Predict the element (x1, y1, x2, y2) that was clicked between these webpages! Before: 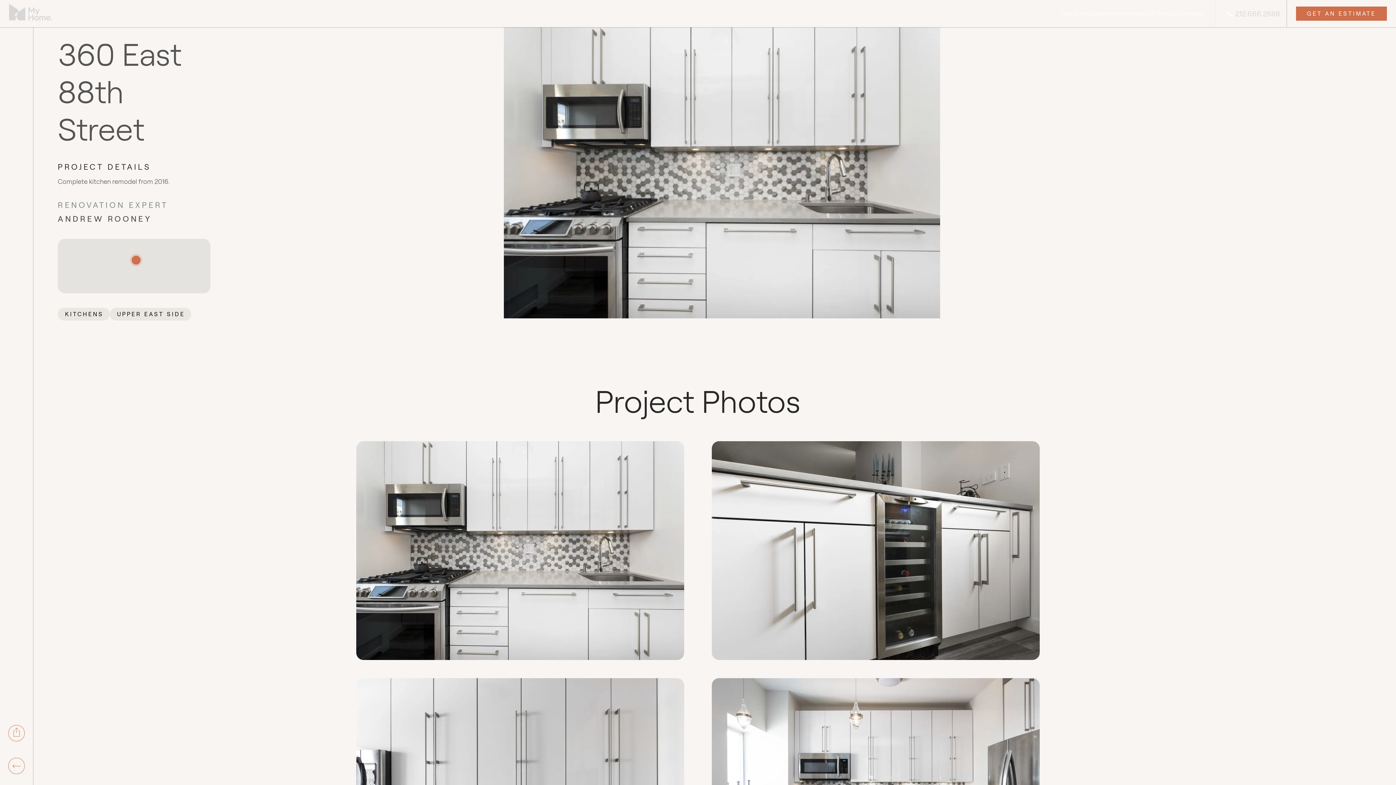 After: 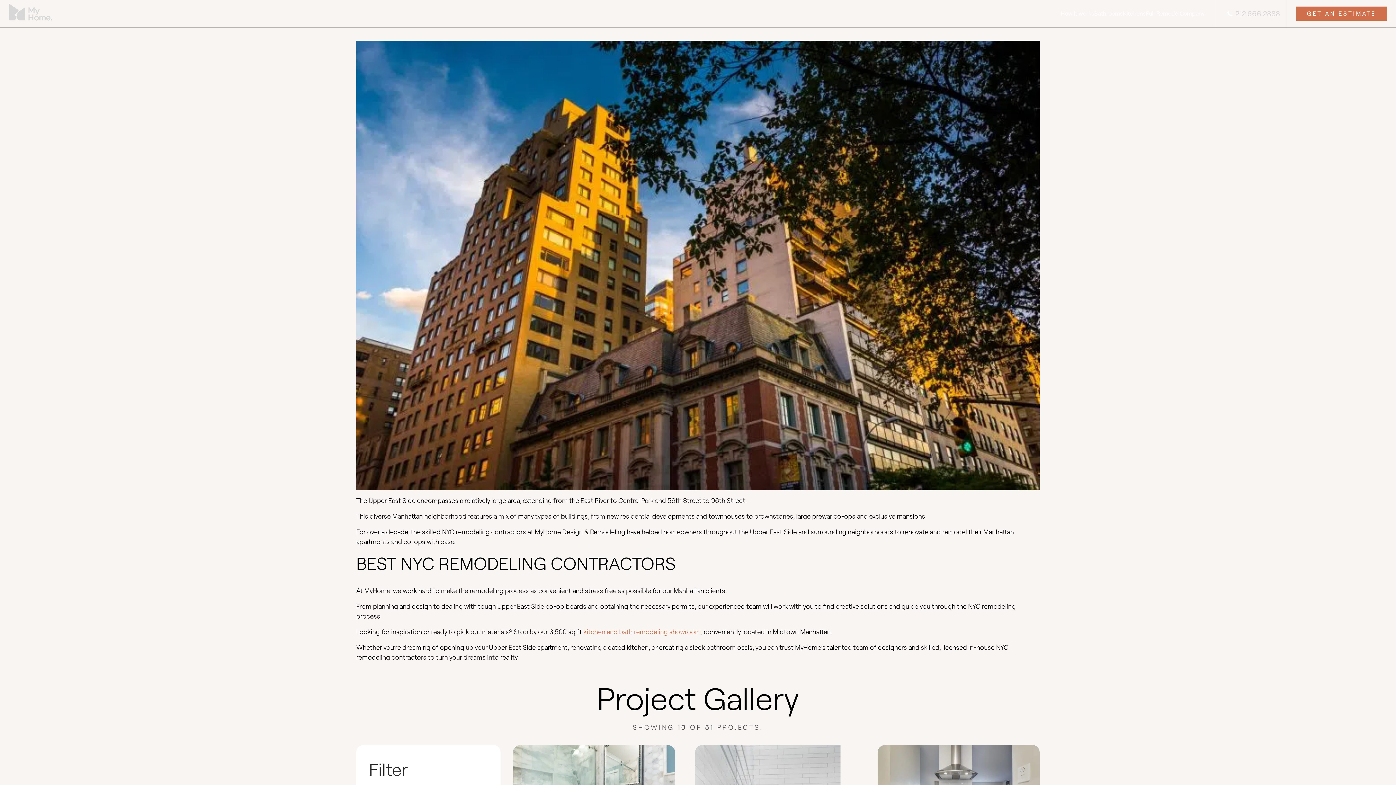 Action: label: UPPER EAST SIDE bbox: (109, 308, 191, 320)